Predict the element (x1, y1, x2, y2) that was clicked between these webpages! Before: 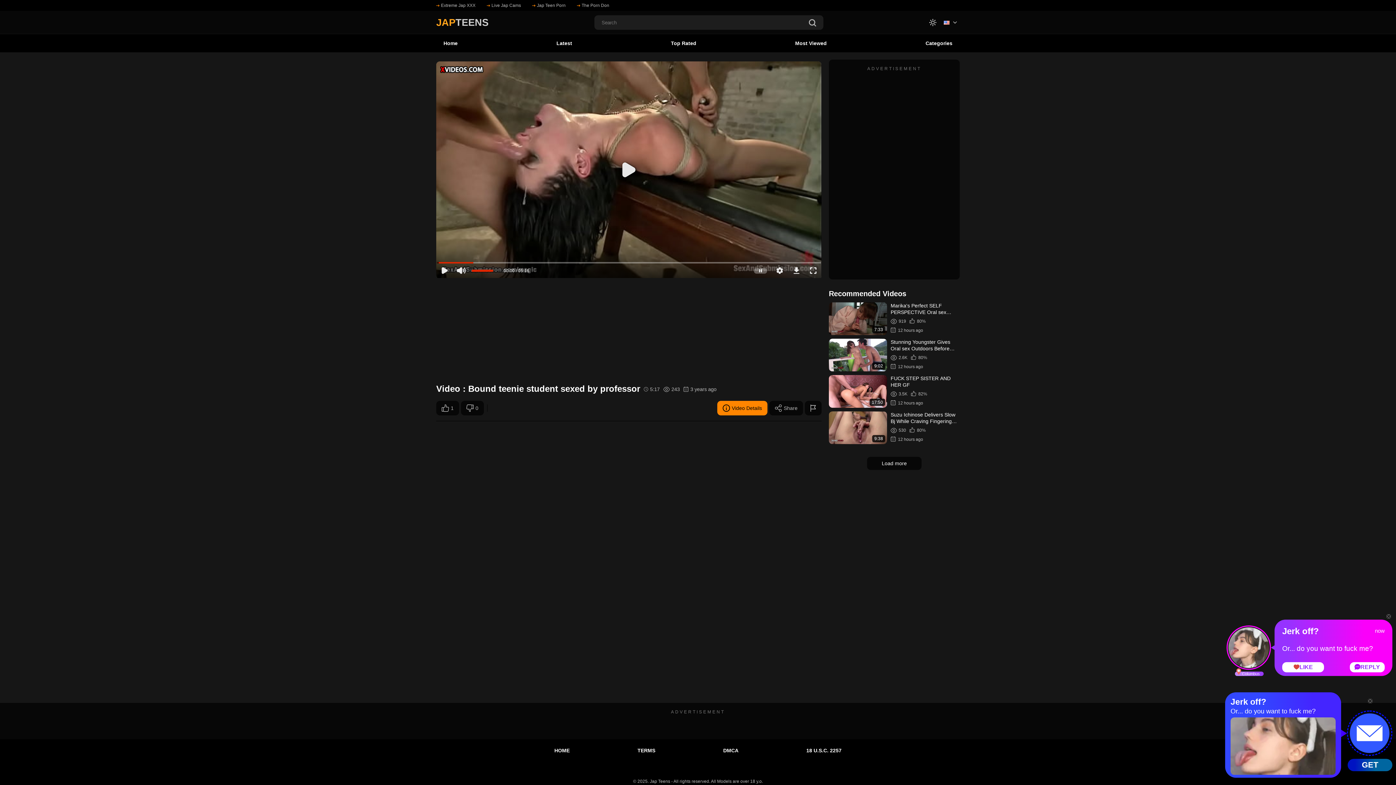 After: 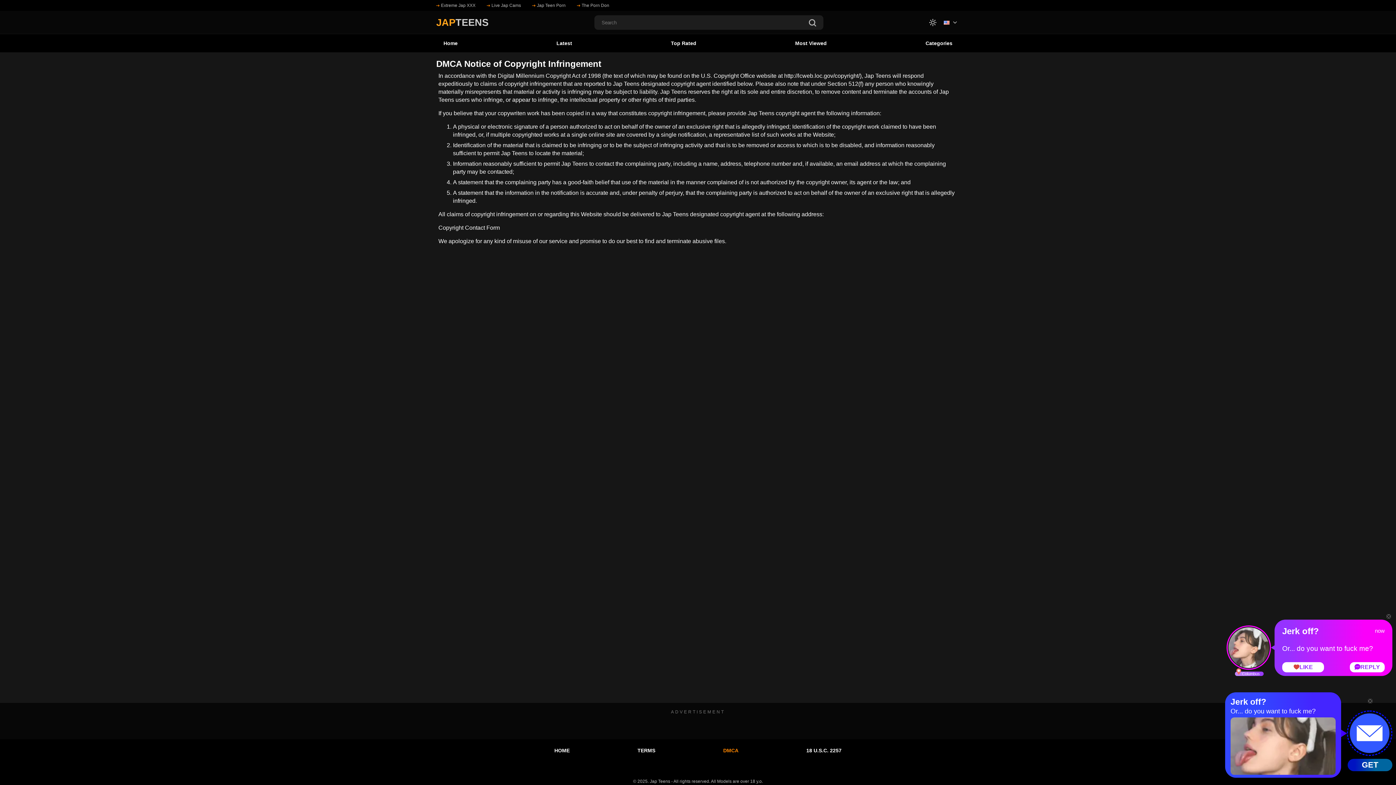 Action: bbox: (721, 745, 740, 756) label: DMCA